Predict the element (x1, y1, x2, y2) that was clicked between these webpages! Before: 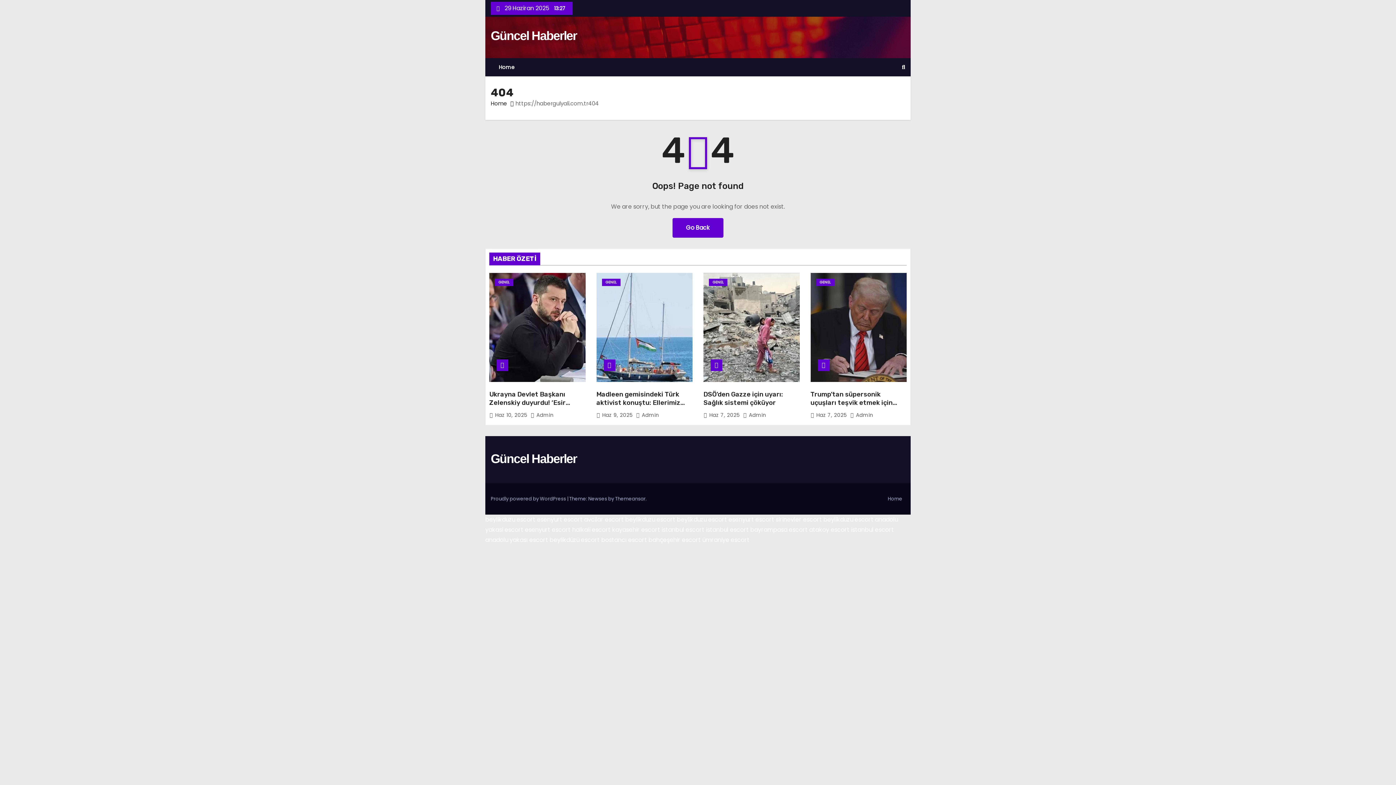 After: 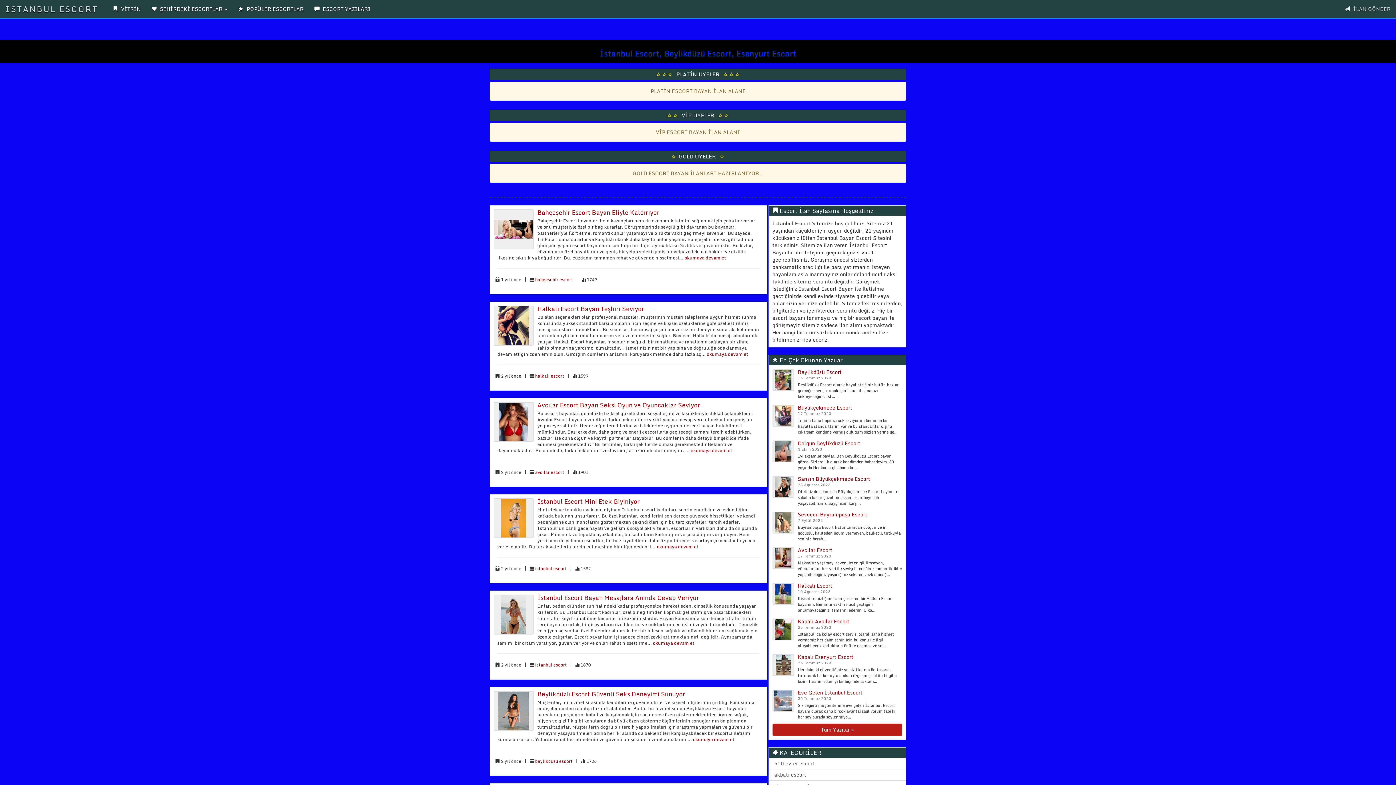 Action: label: atakoy escort bbox: (809, 525, 849, 534)